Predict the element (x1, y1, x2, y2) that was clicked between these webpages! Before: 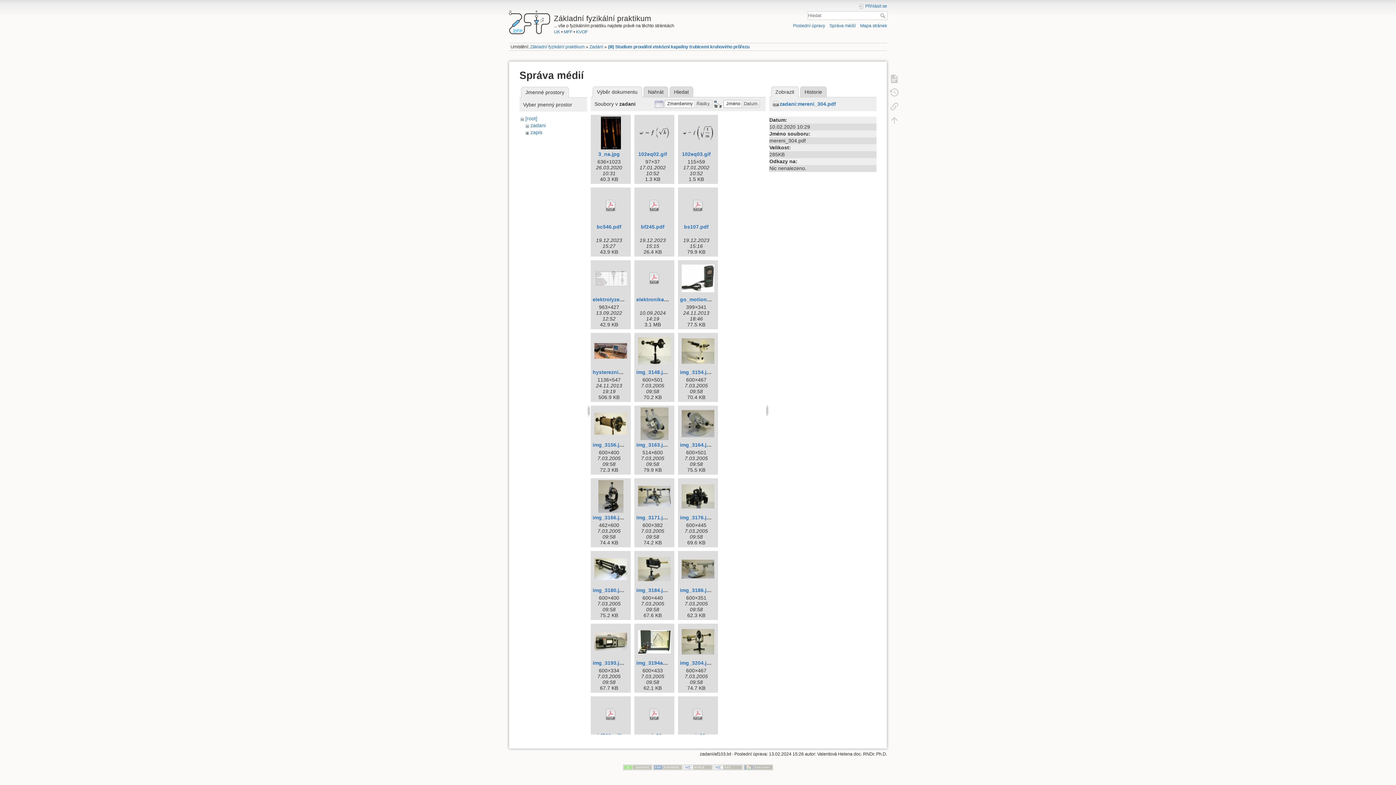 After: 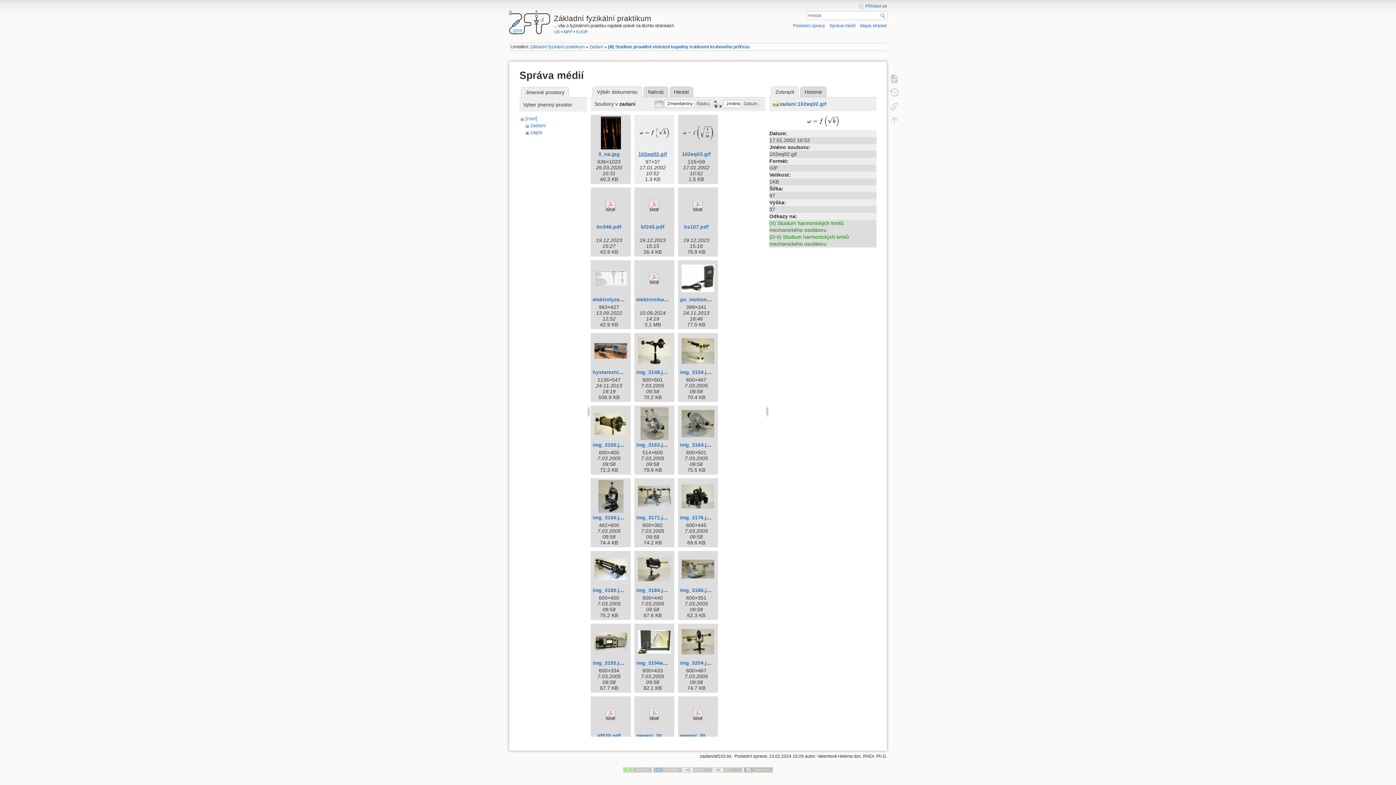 Action: label: 102eq02.gif bbox: (638, 151, 667, 156)